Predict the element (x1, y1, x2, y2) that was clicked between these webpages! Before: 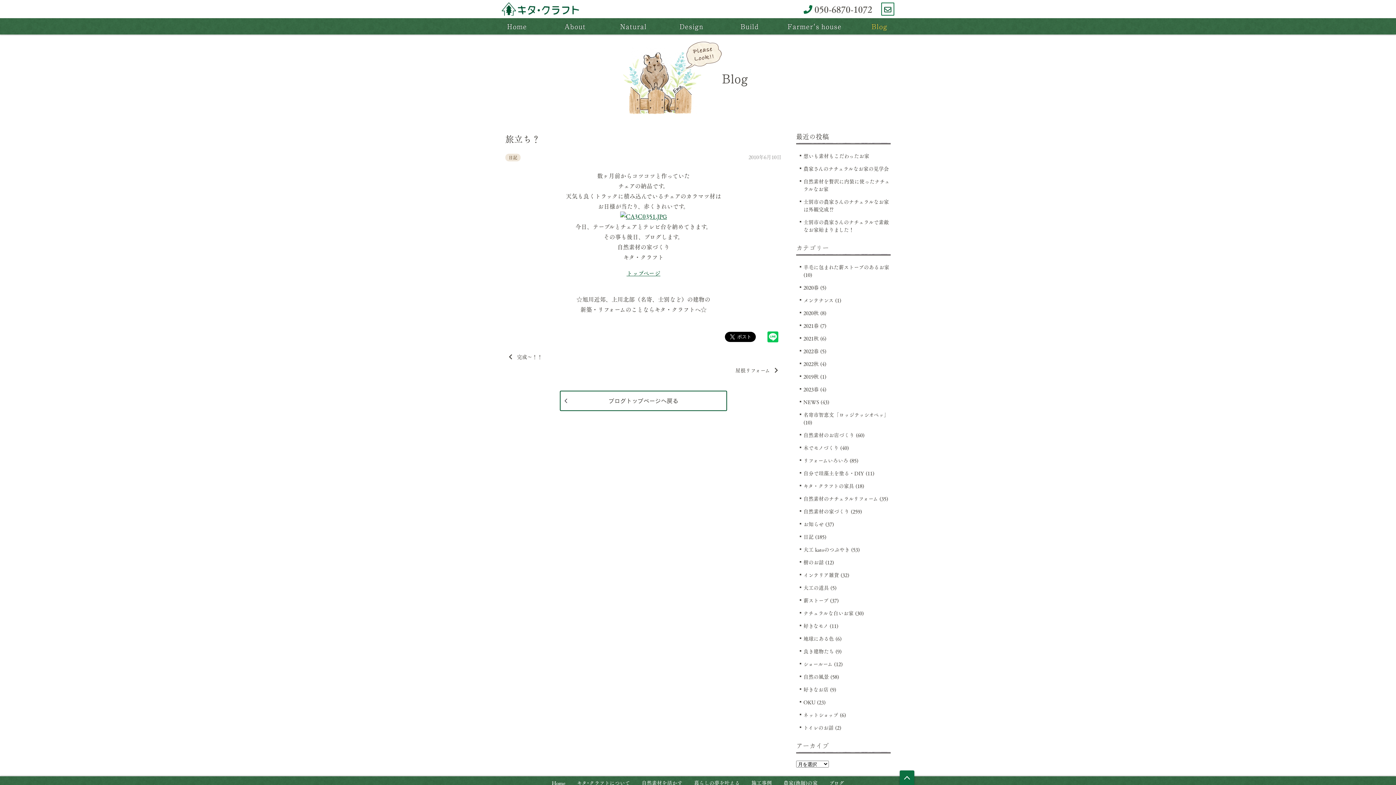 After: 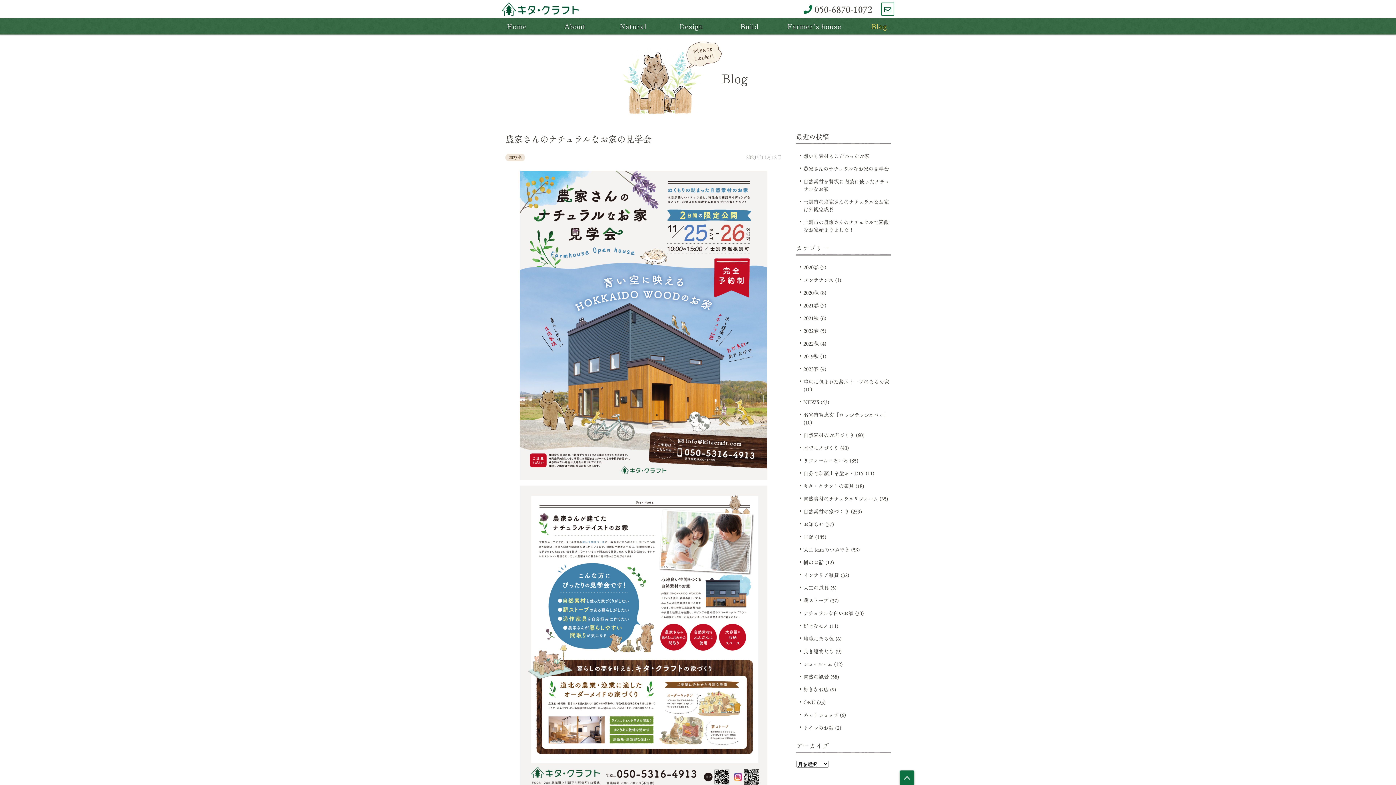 Action: bbox: (803, 164, 889, 173) label: 農家さんのナチュラルなお家の見学会